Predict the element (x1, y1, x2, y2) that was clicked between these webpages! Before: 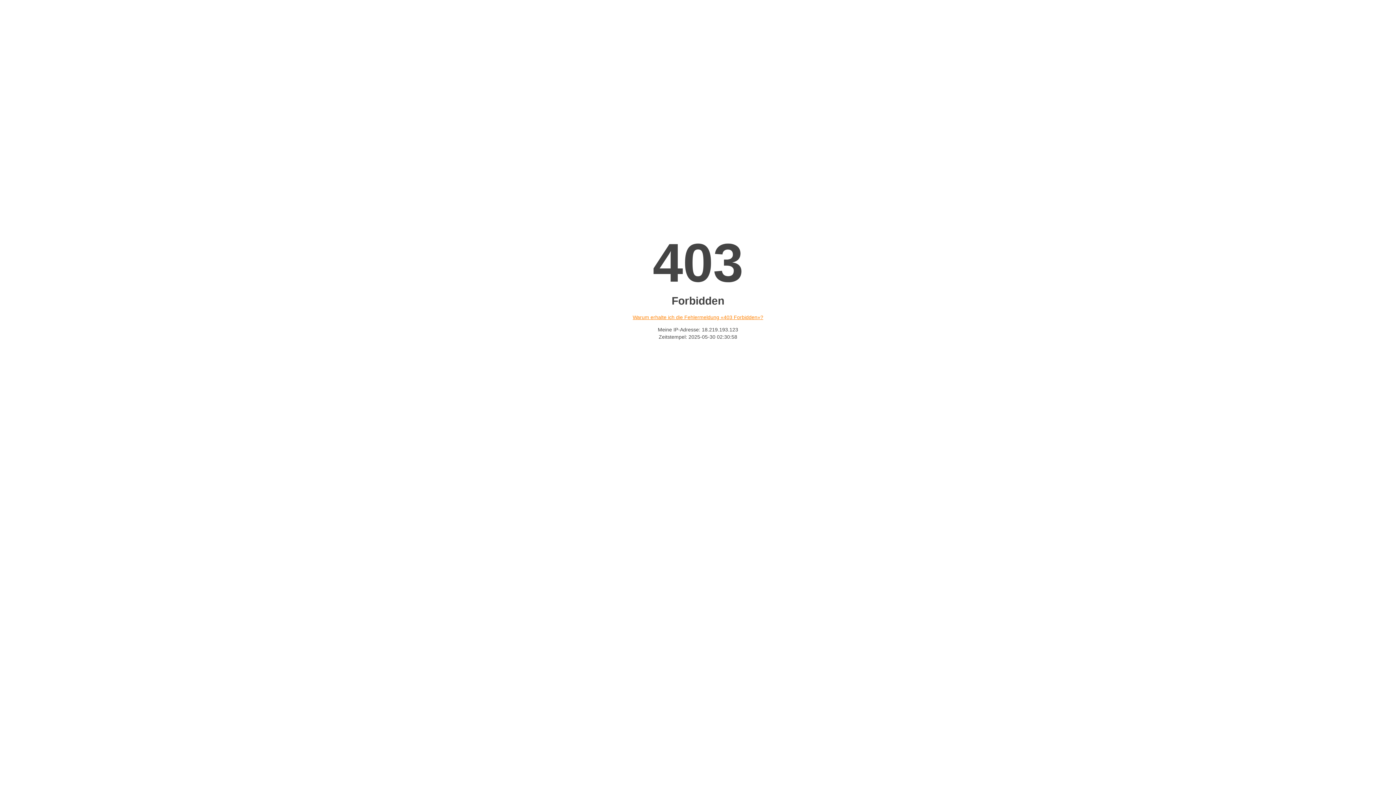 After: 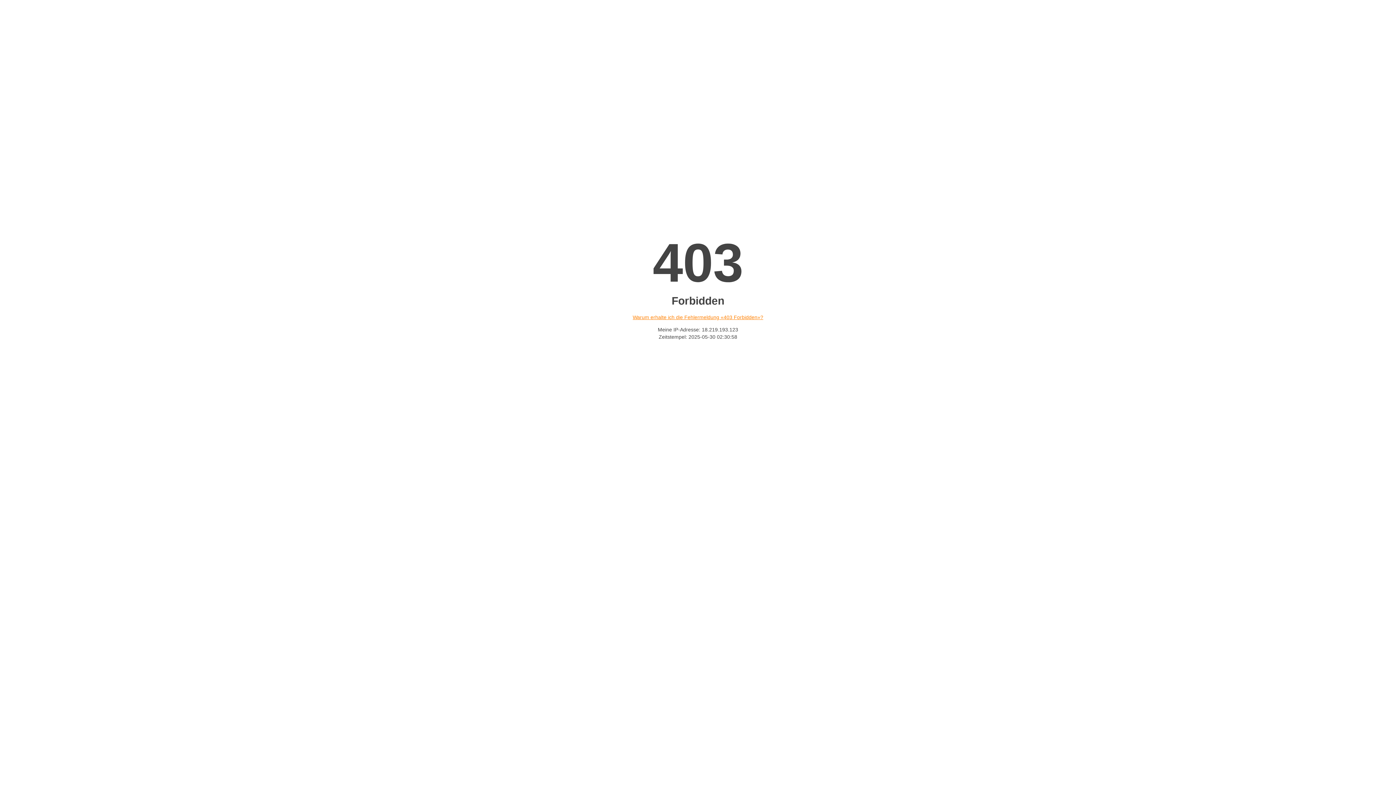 Action: bbox: (632, 314, 763, 320) label: Warum erhalte ich die Fehlermeldung «403 Forbidden»?